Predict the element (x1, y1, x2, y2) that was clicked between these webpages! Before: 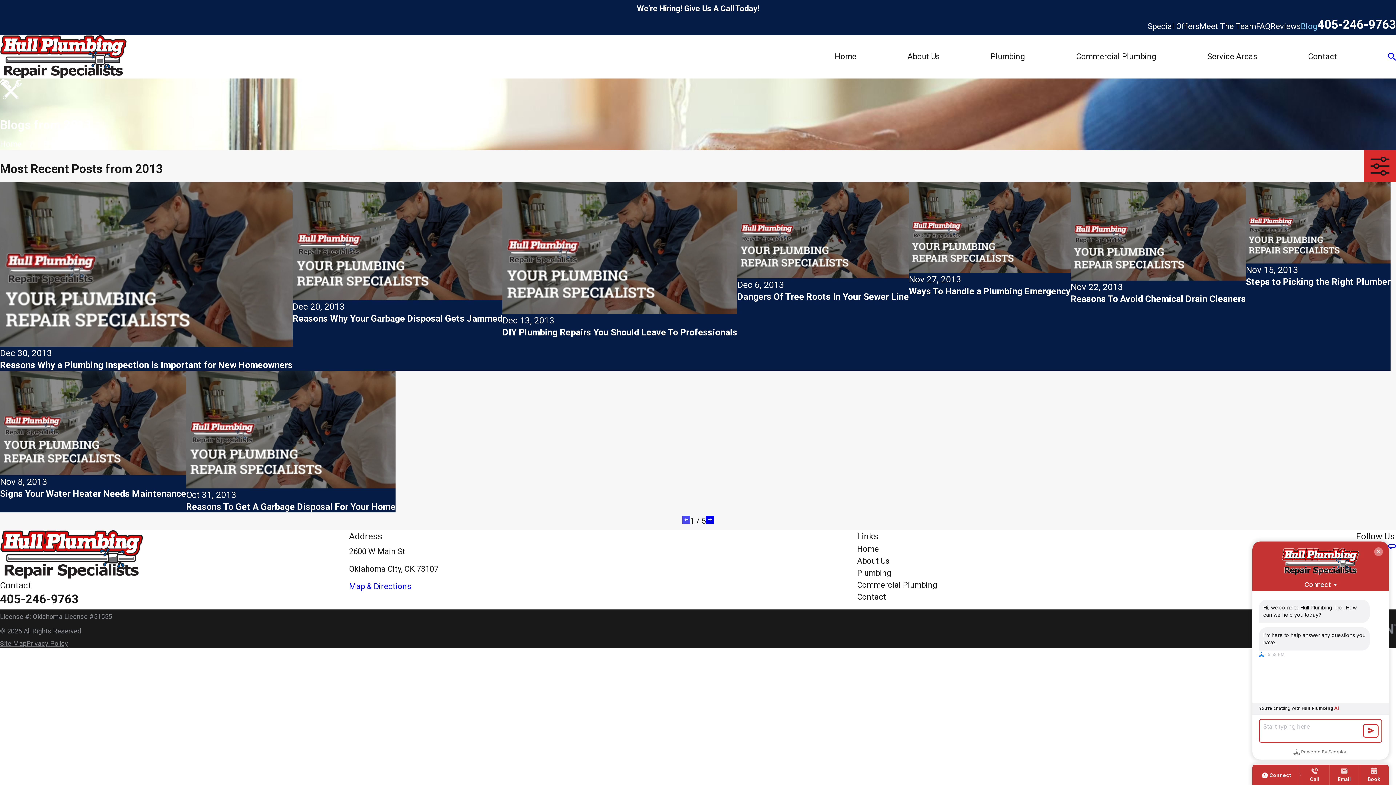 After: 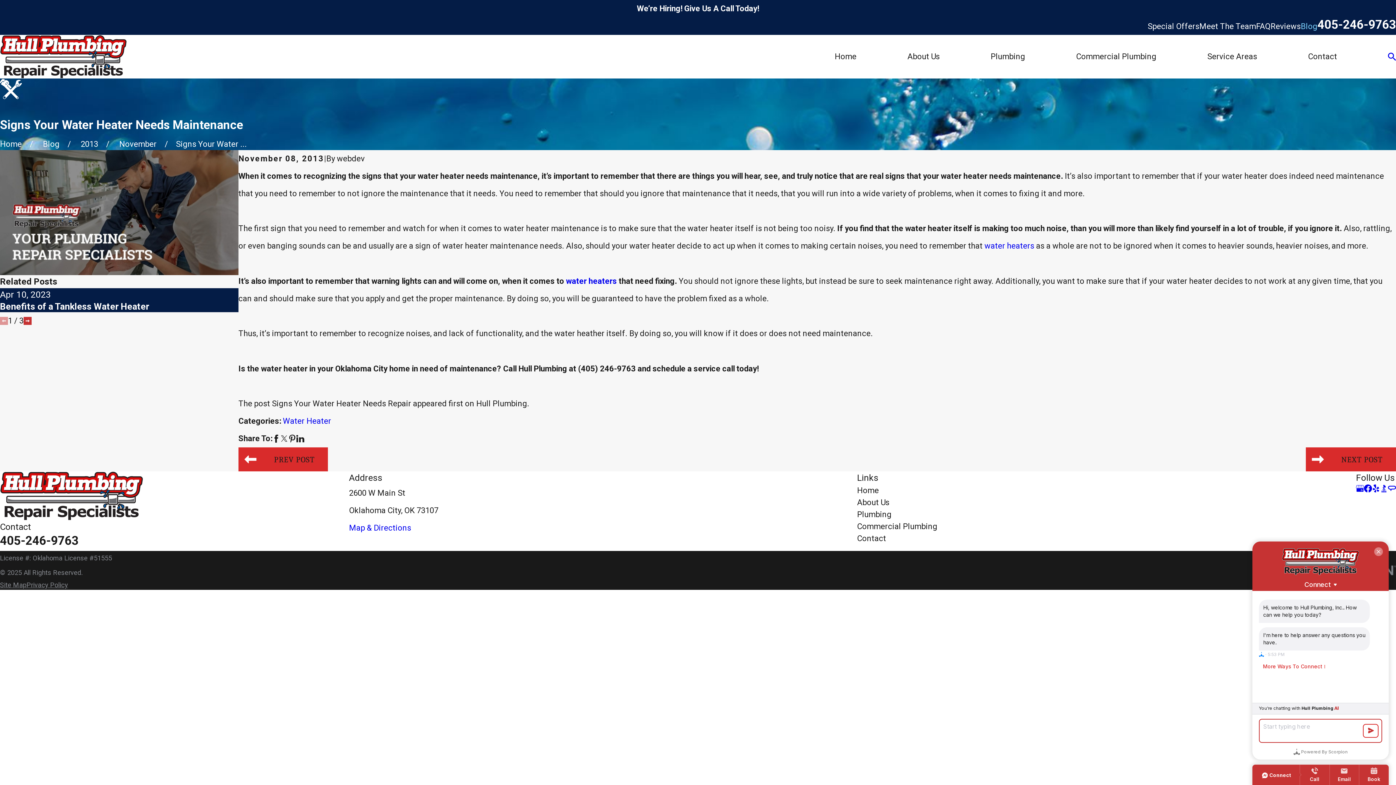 Action: bbox: (0, 370, 186, 512) label: Nov 8, 2013
Signs Your Water Heater Needs Maintenance